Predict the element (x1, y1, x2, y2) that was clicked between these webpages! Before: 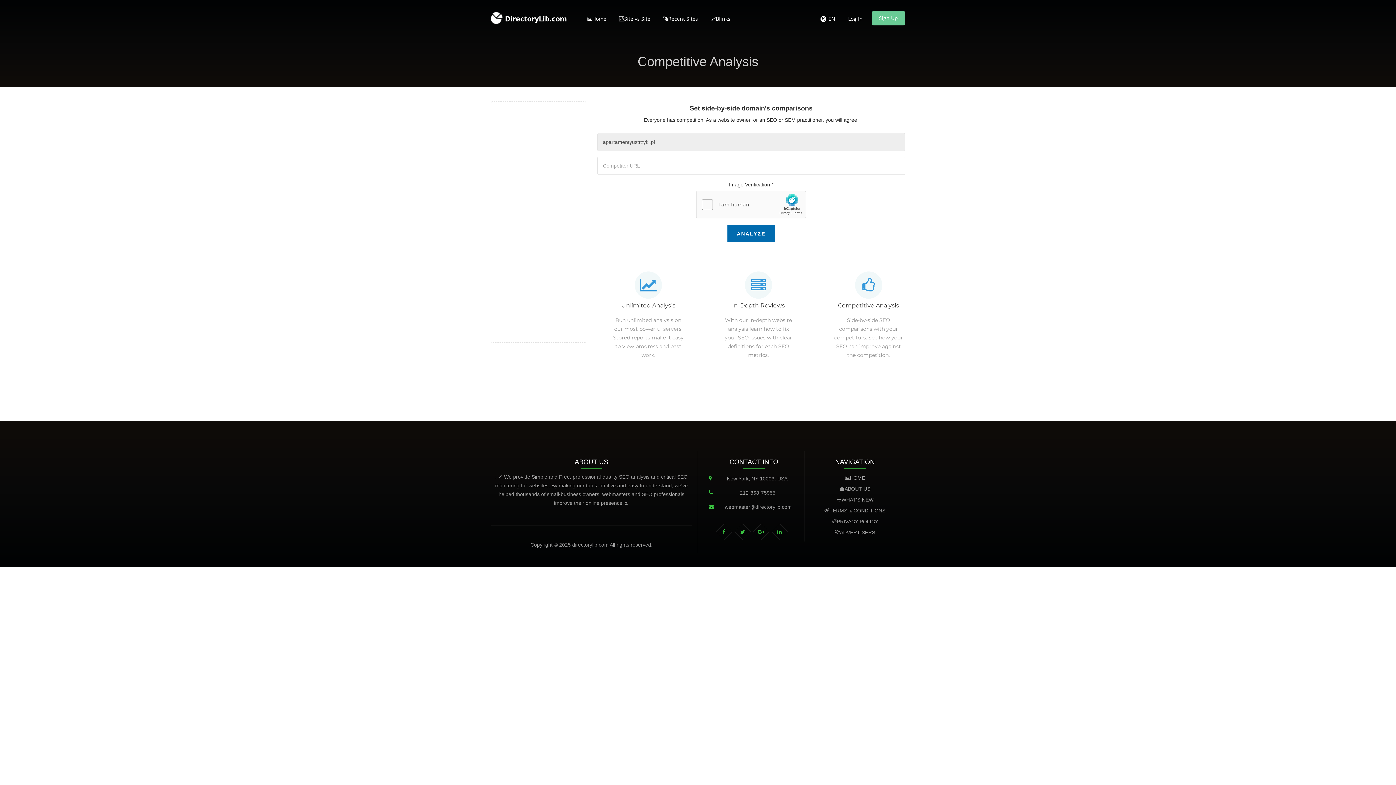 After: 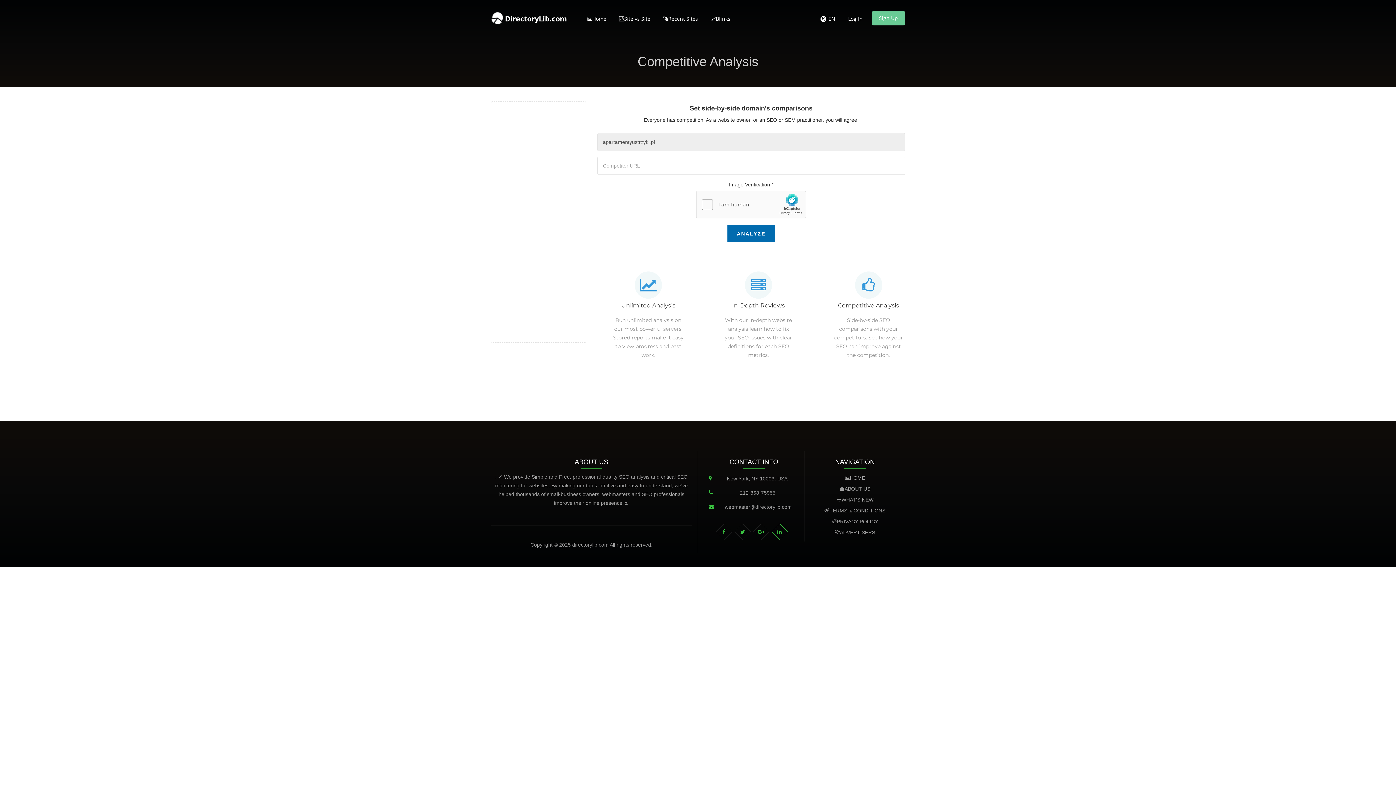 Action: bbox: (771, 523, 788, 540)